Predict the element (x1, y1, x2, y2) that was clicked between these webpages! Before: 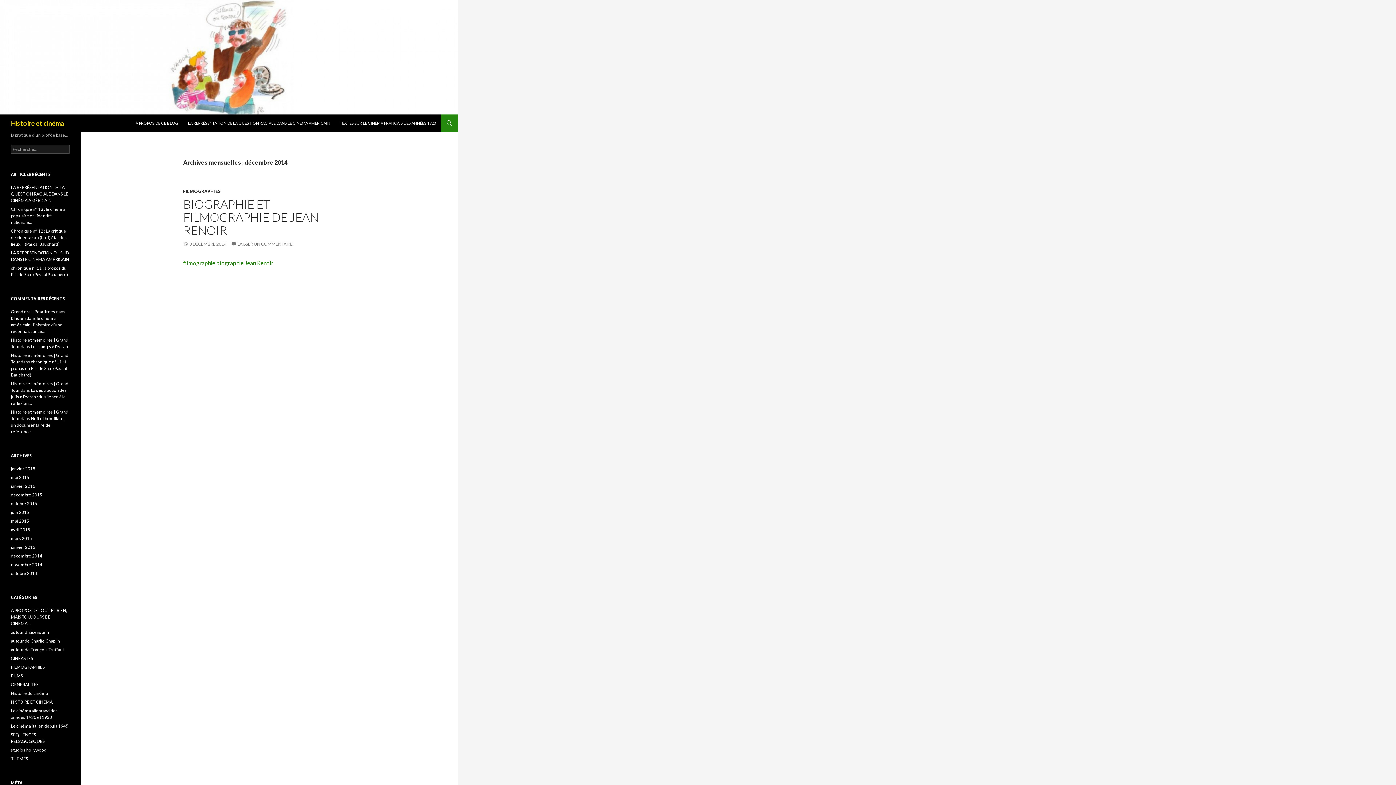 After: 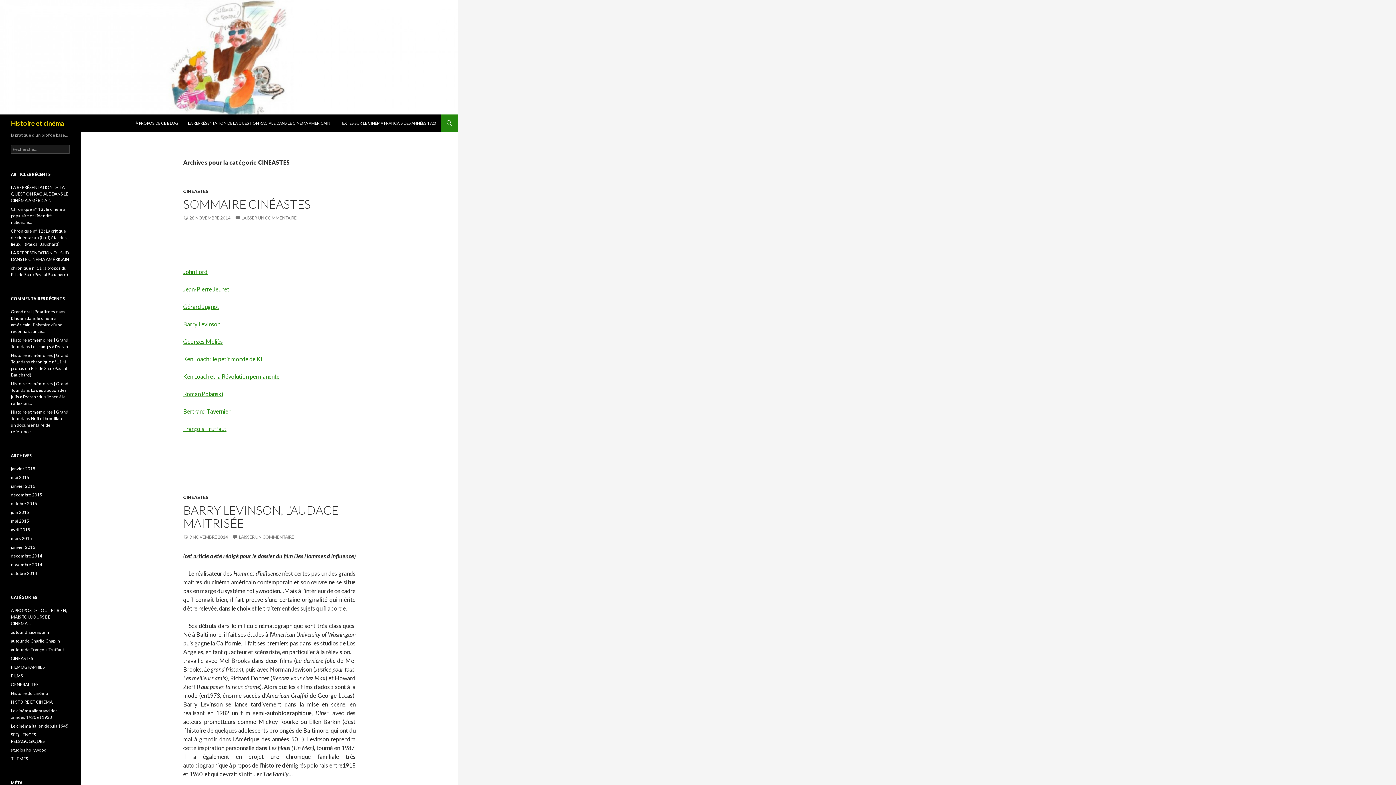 Action: label: CINEASTES bbox: (10, 656, 33, 661)